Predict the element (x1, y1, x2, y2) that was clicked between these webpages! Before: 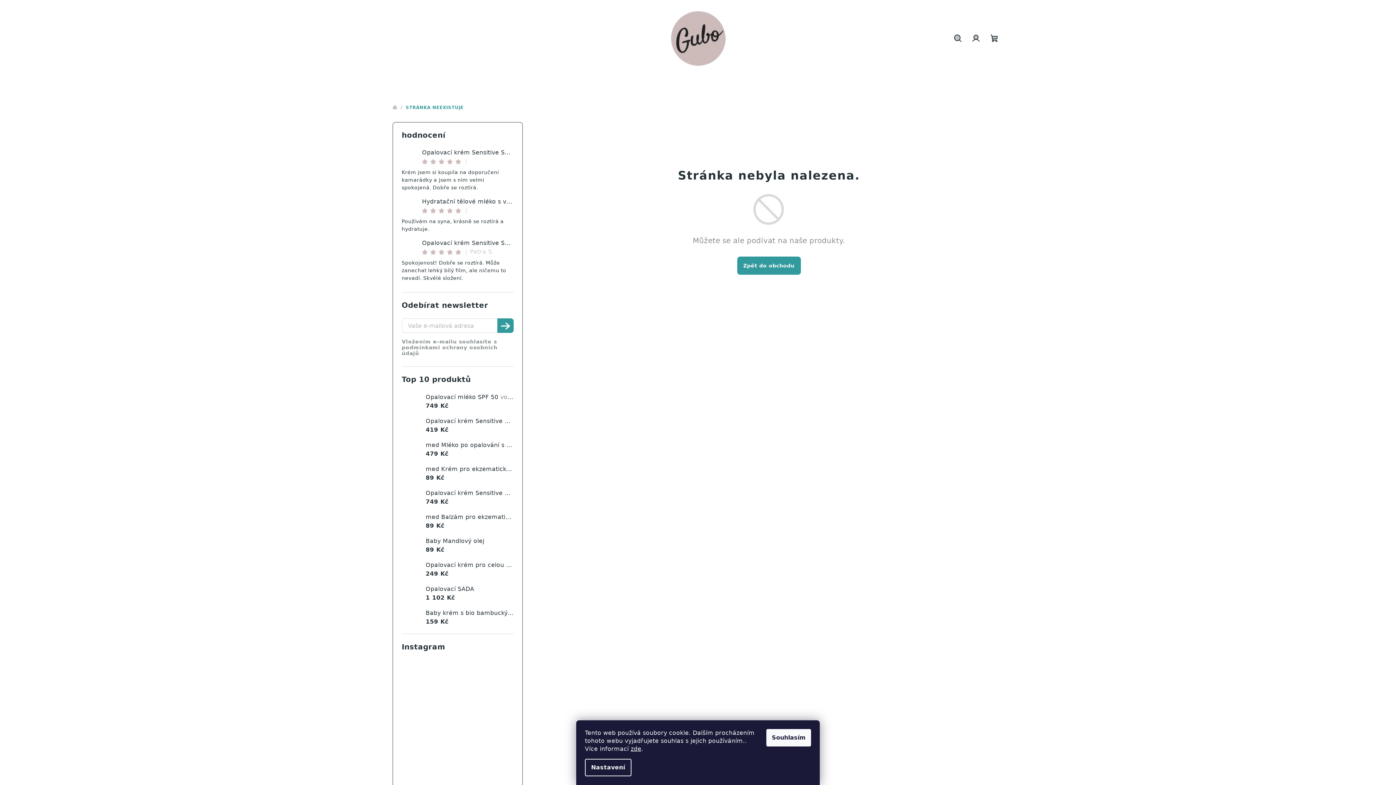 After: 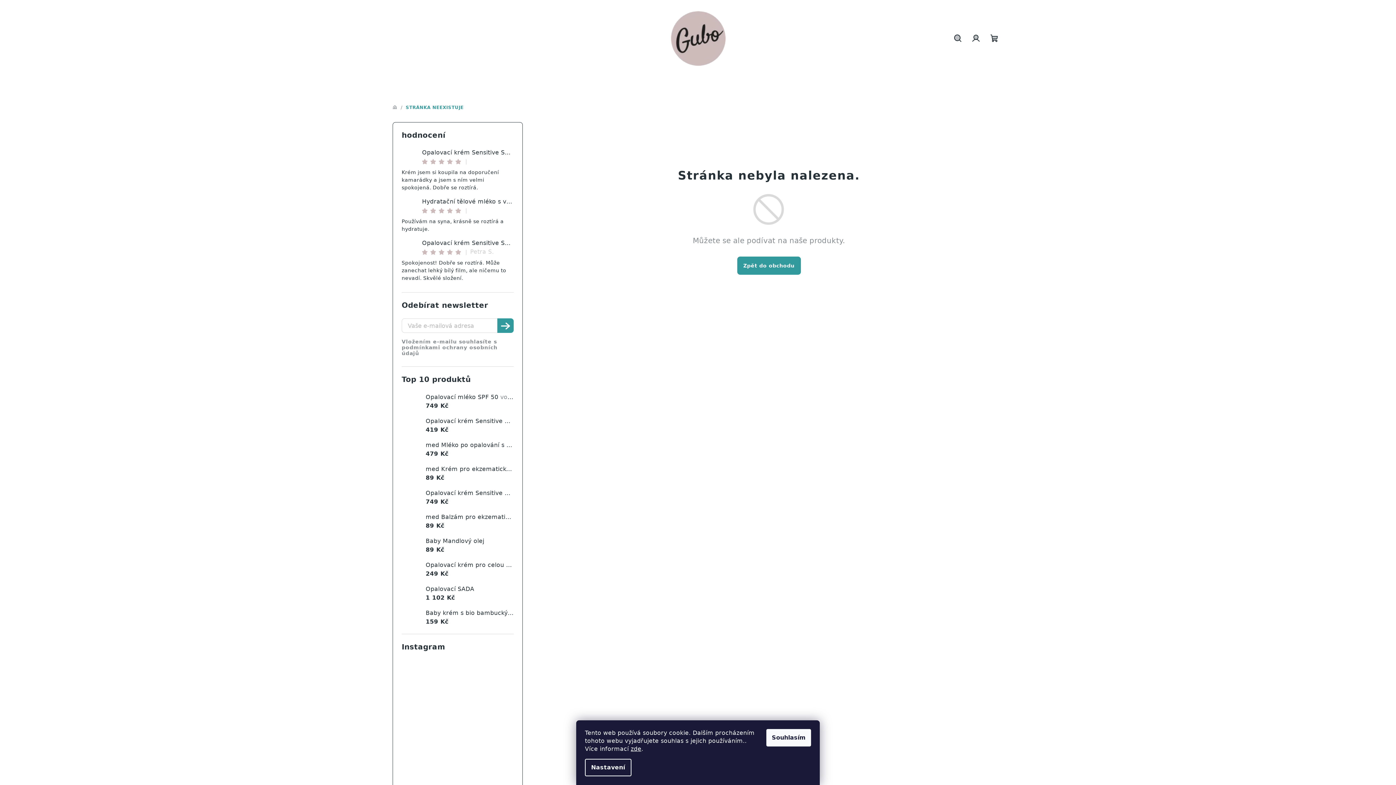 Action: bbox: (439, 735, 476, 772)